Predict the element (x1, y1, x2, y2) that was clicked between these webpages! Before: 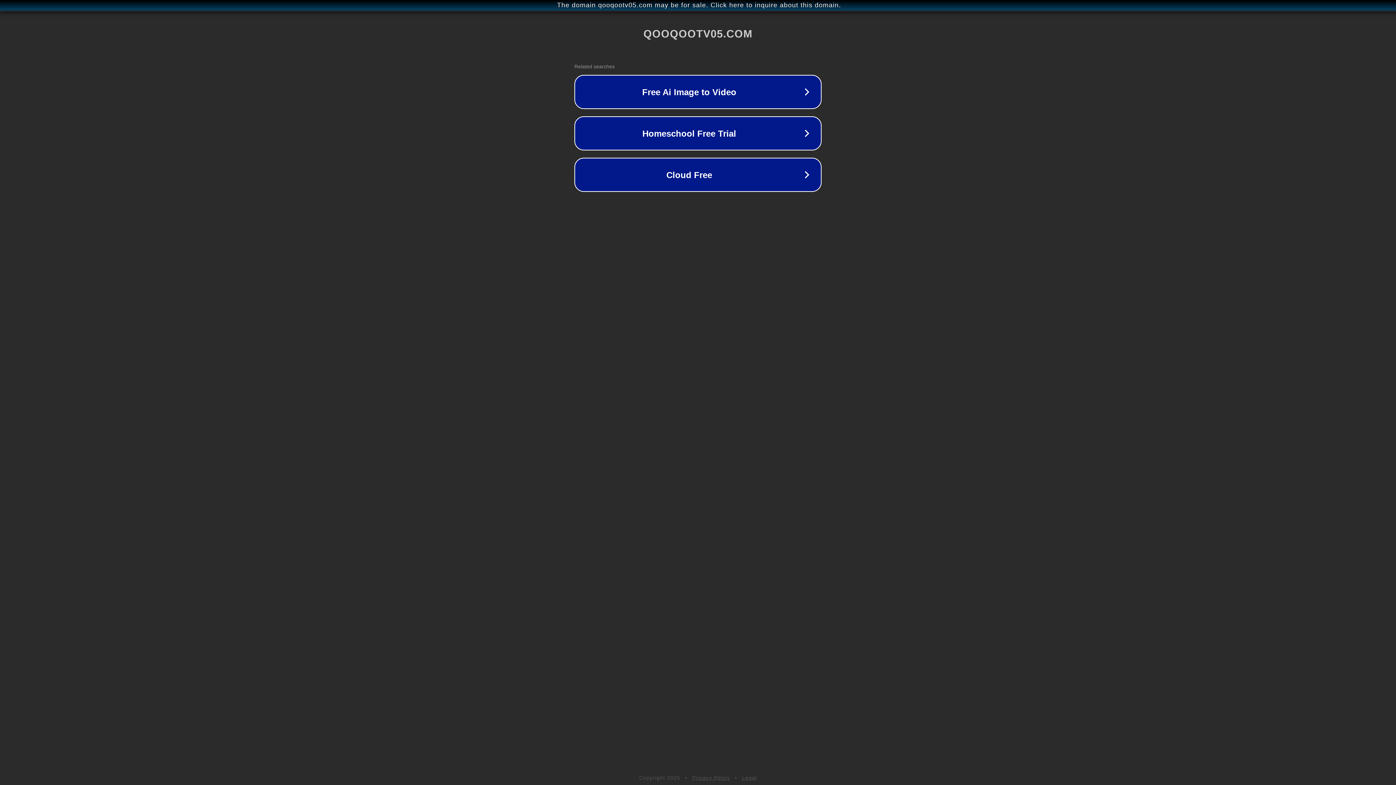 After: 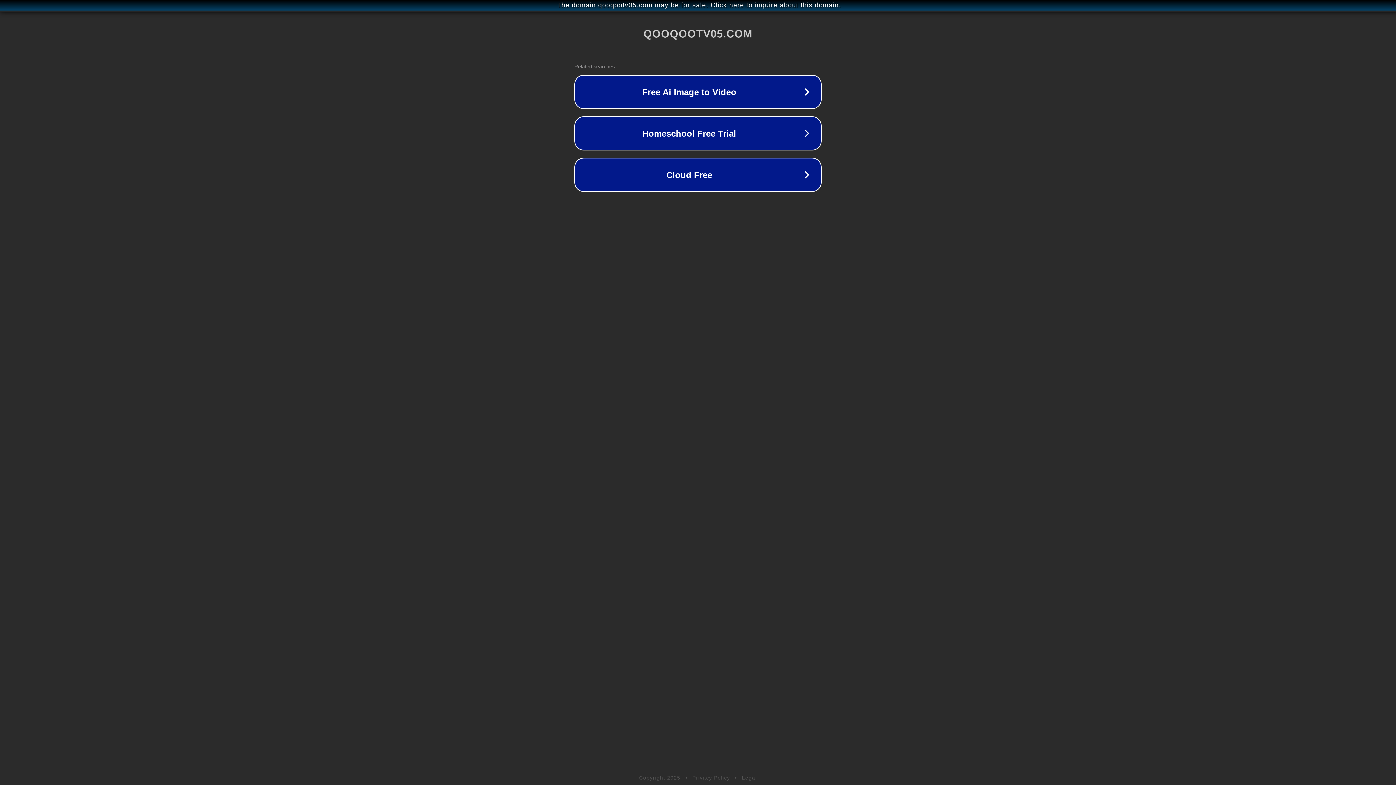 Action: label: Privacy Policy bbox: (692, 775, 730, 781)